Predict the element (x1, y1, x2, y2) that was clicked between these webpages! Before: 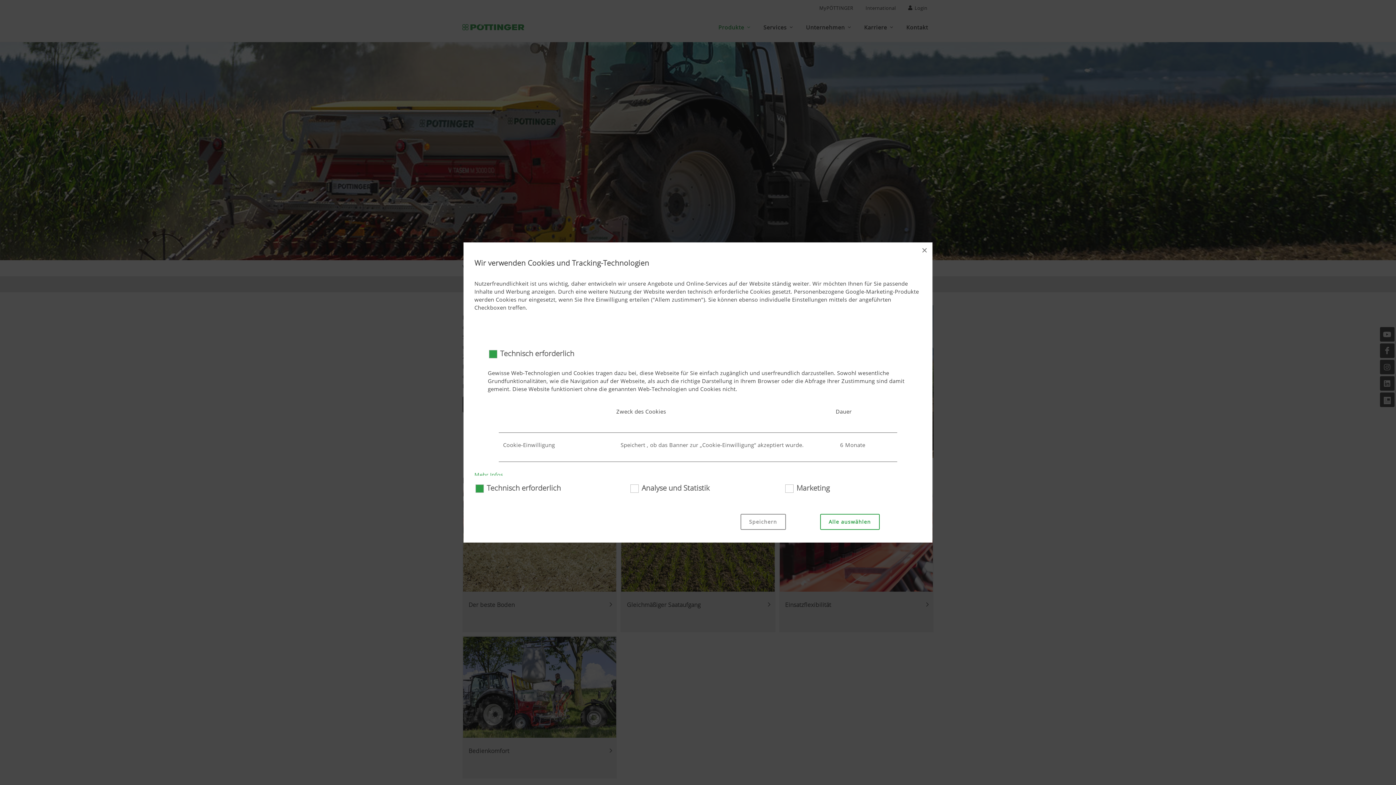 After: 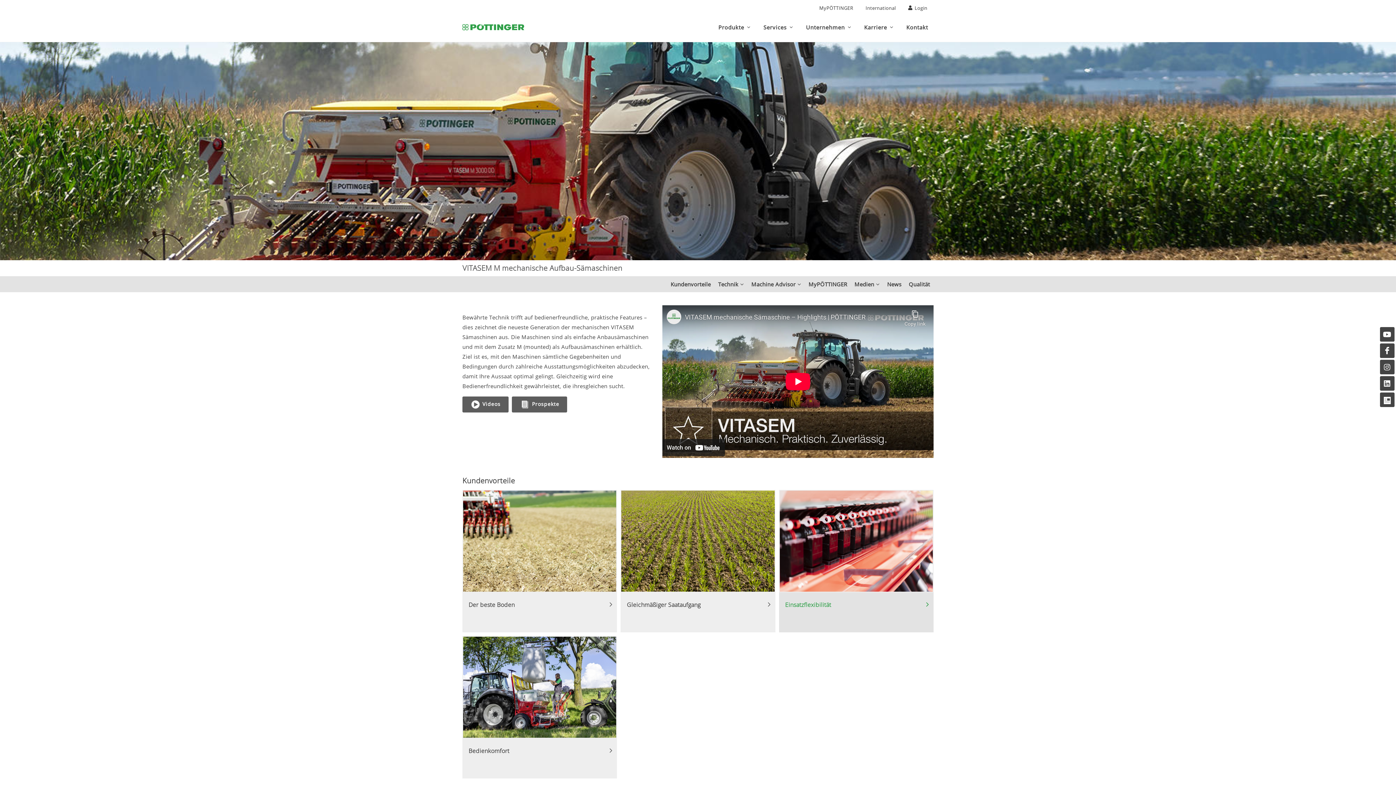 Action: label: Alle auswählen bbox: (820, 514, 879, 530)